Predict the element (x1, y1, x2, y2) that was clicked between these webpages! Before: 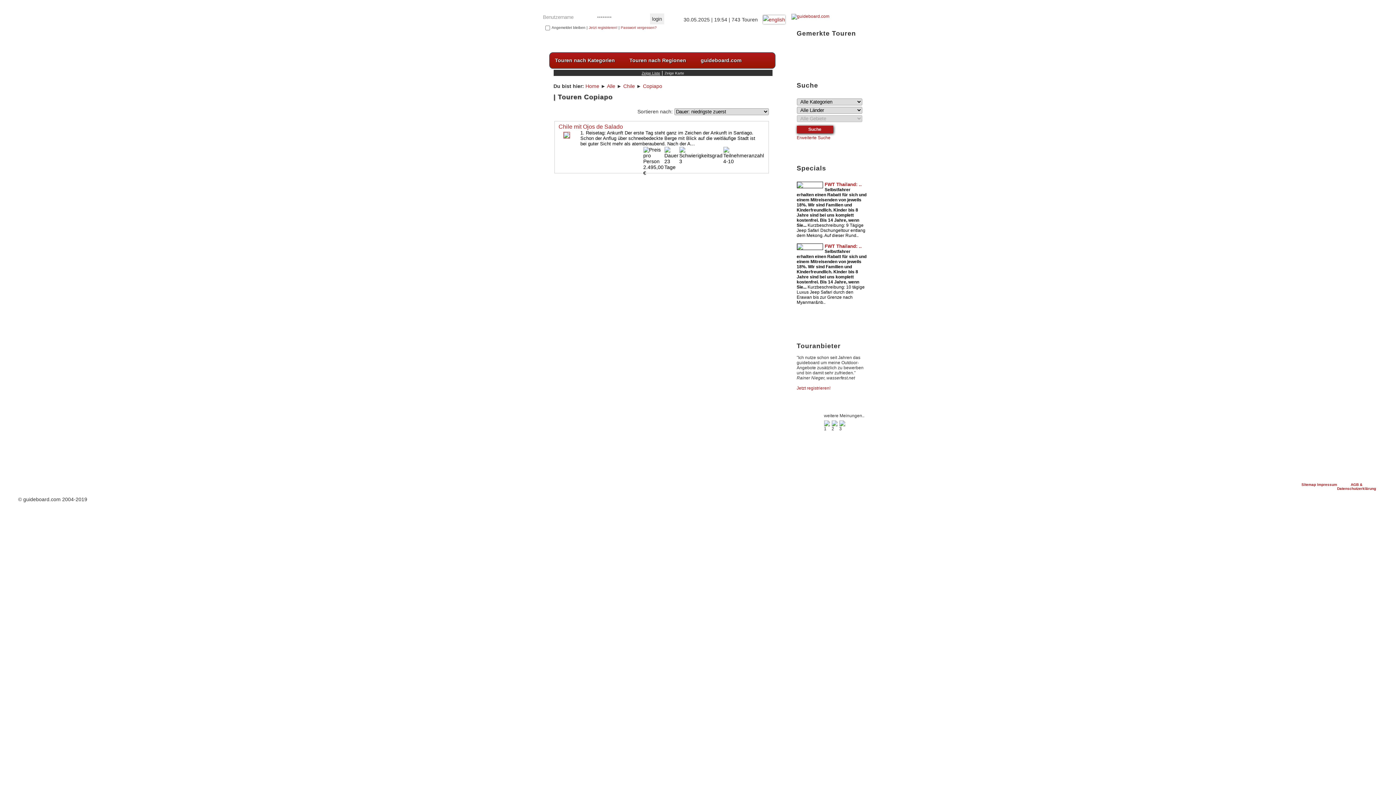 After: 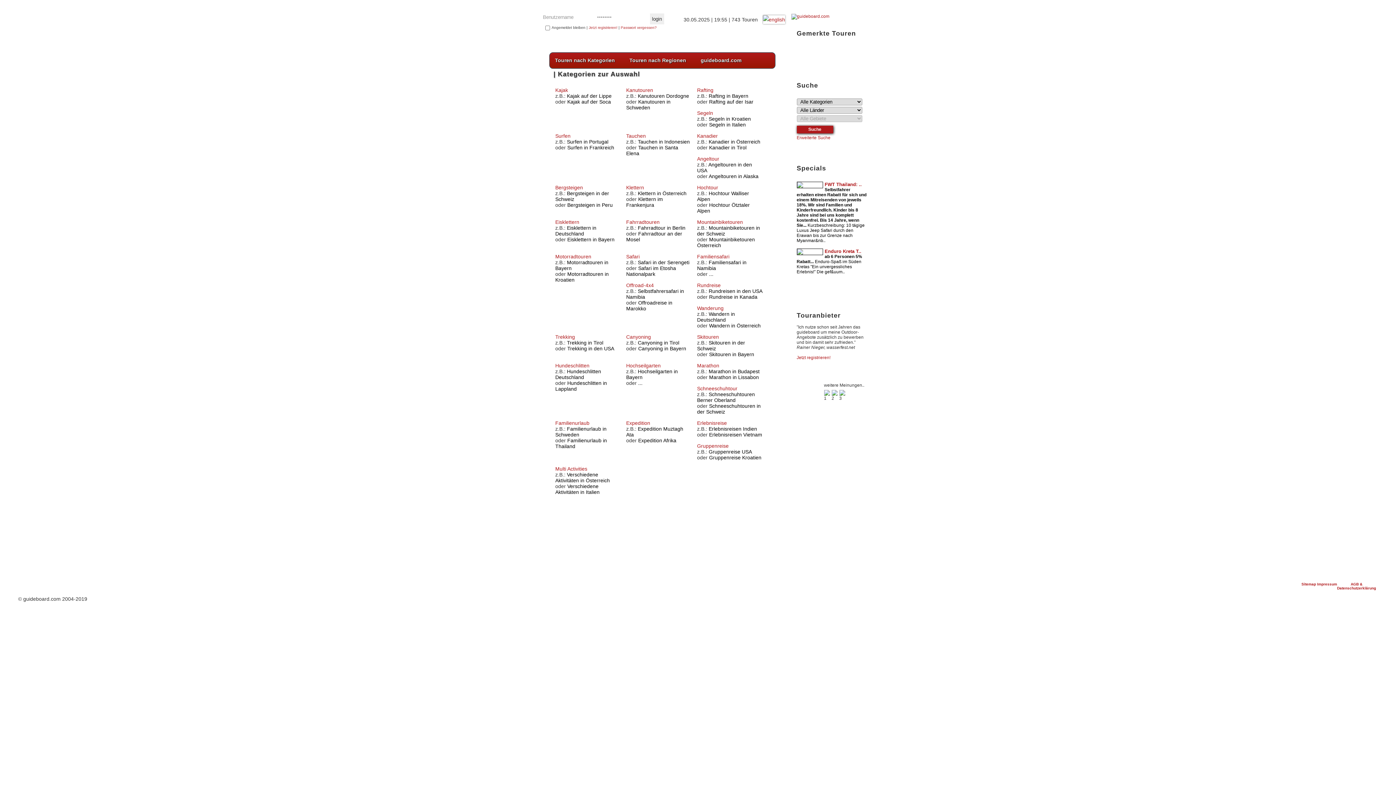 Action: label: Touren nach Regionen bbox: (629, 56, 686, 64)